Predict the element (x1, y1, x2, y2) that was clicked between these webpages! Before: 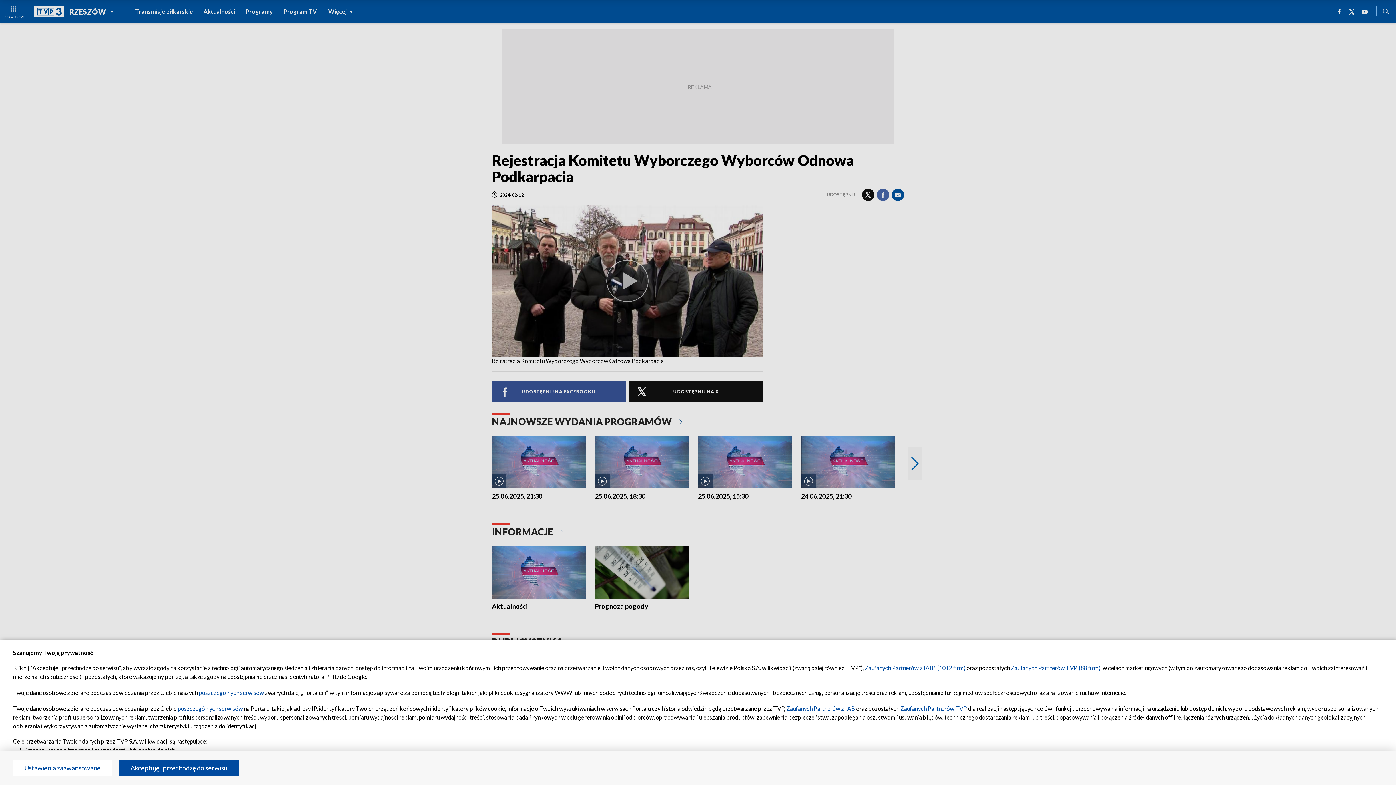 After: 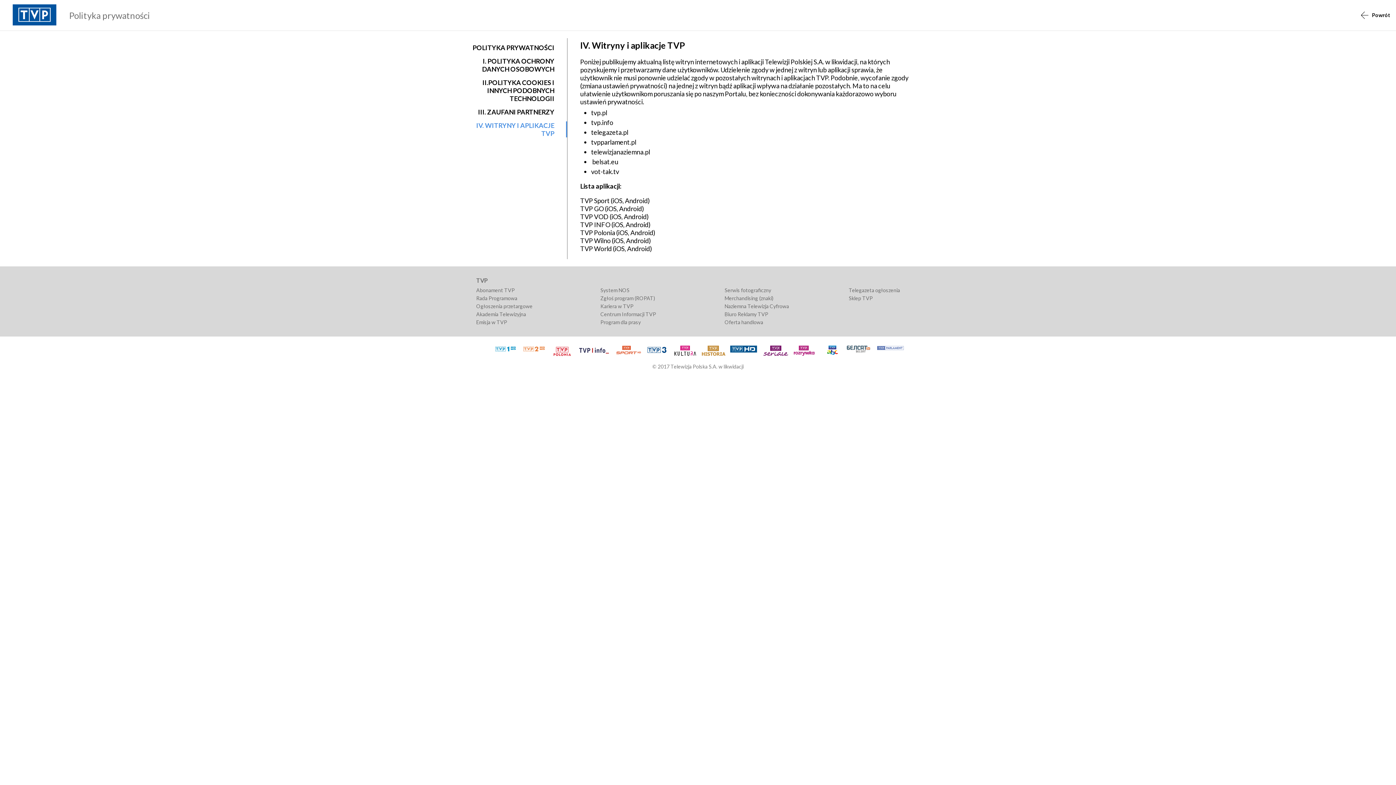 Action: label: poszczególnych serwisów bbox: (177, 705, 242, 712)